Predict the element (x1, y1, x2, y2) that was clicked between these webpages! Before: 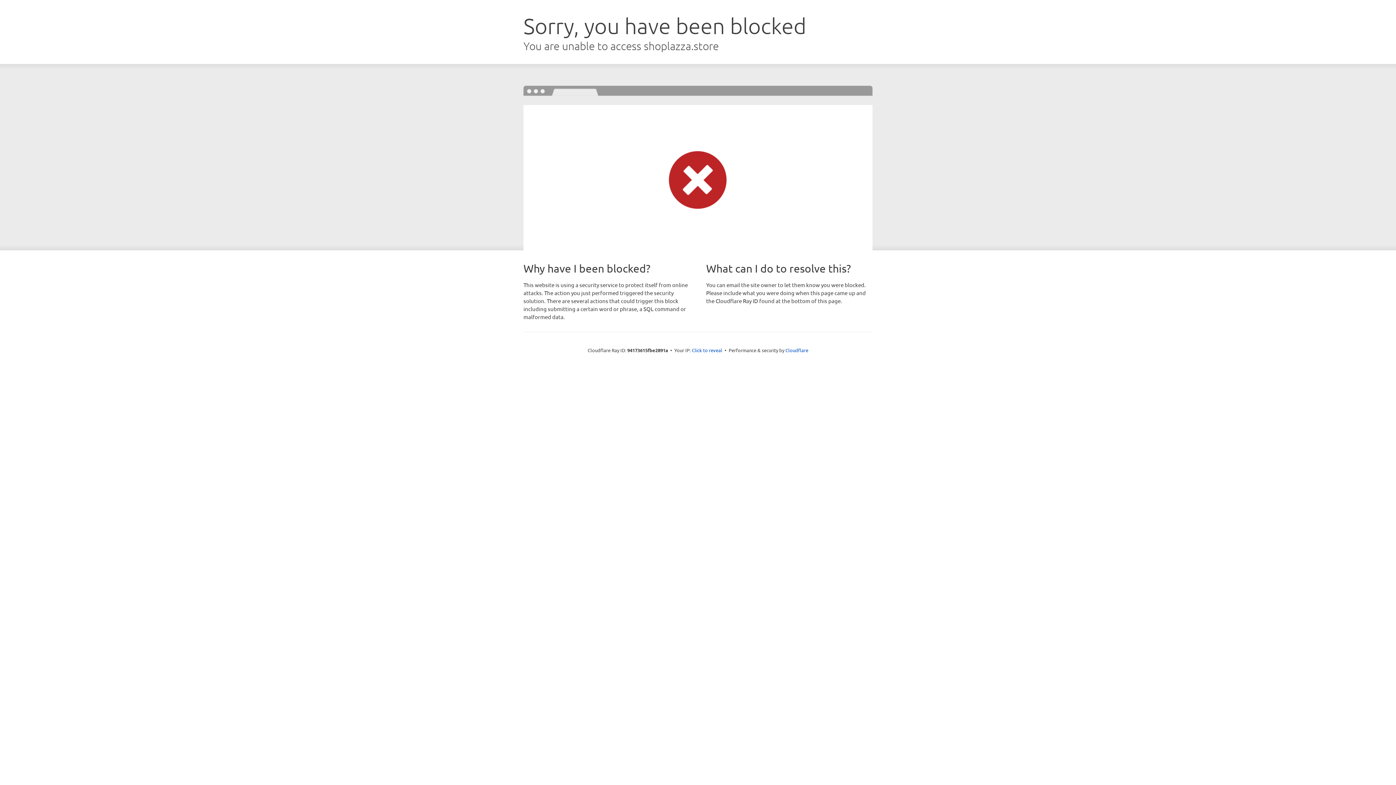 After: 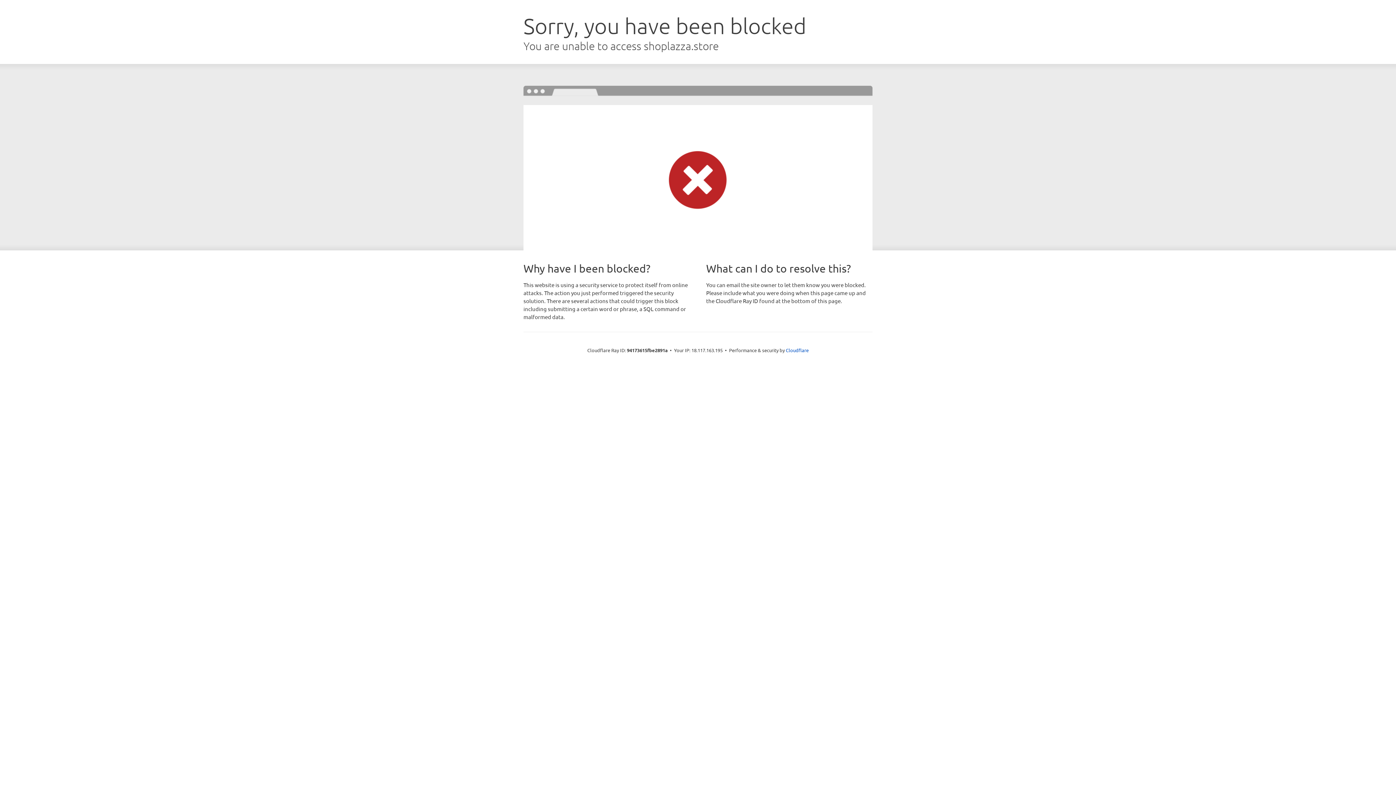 Action: label: Click to reveal bbox: (692, 346, 722, 353)